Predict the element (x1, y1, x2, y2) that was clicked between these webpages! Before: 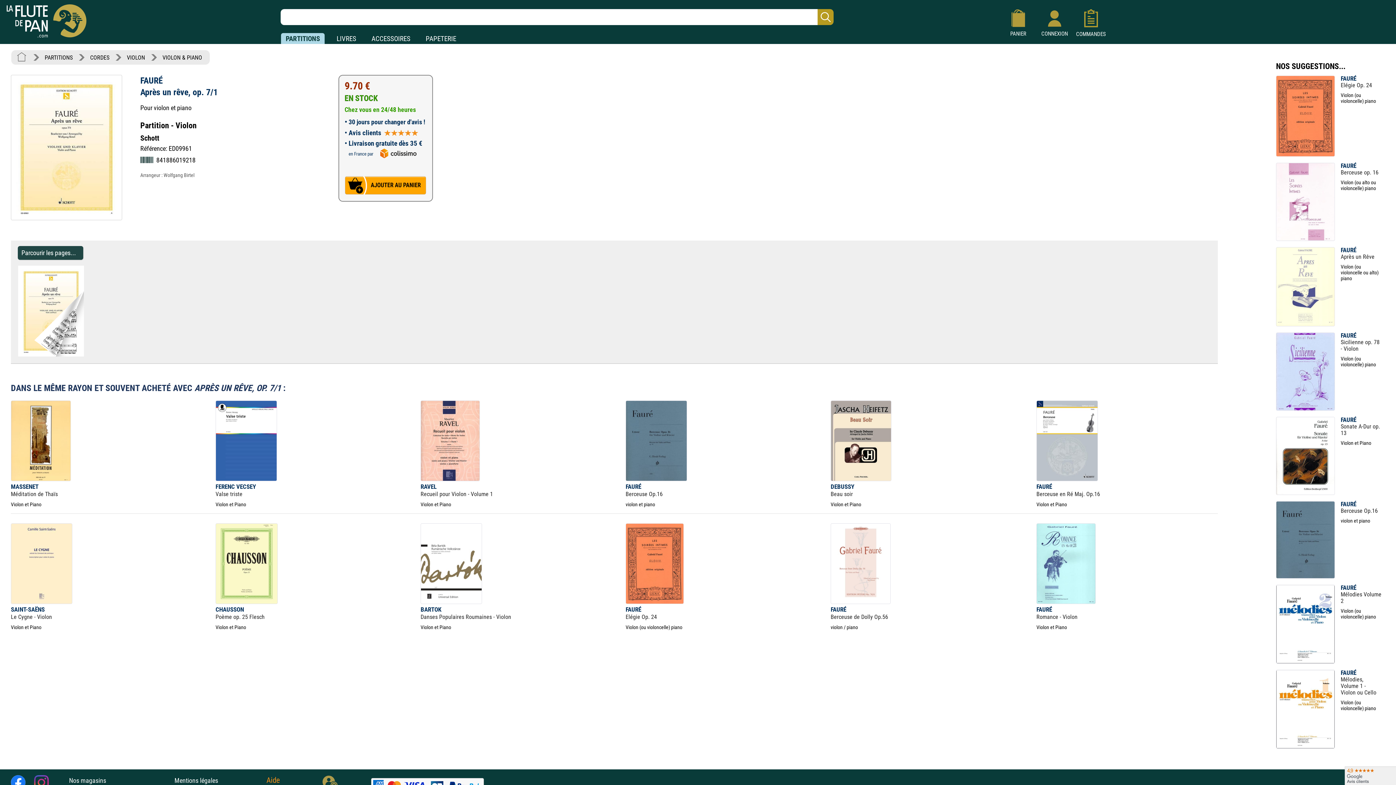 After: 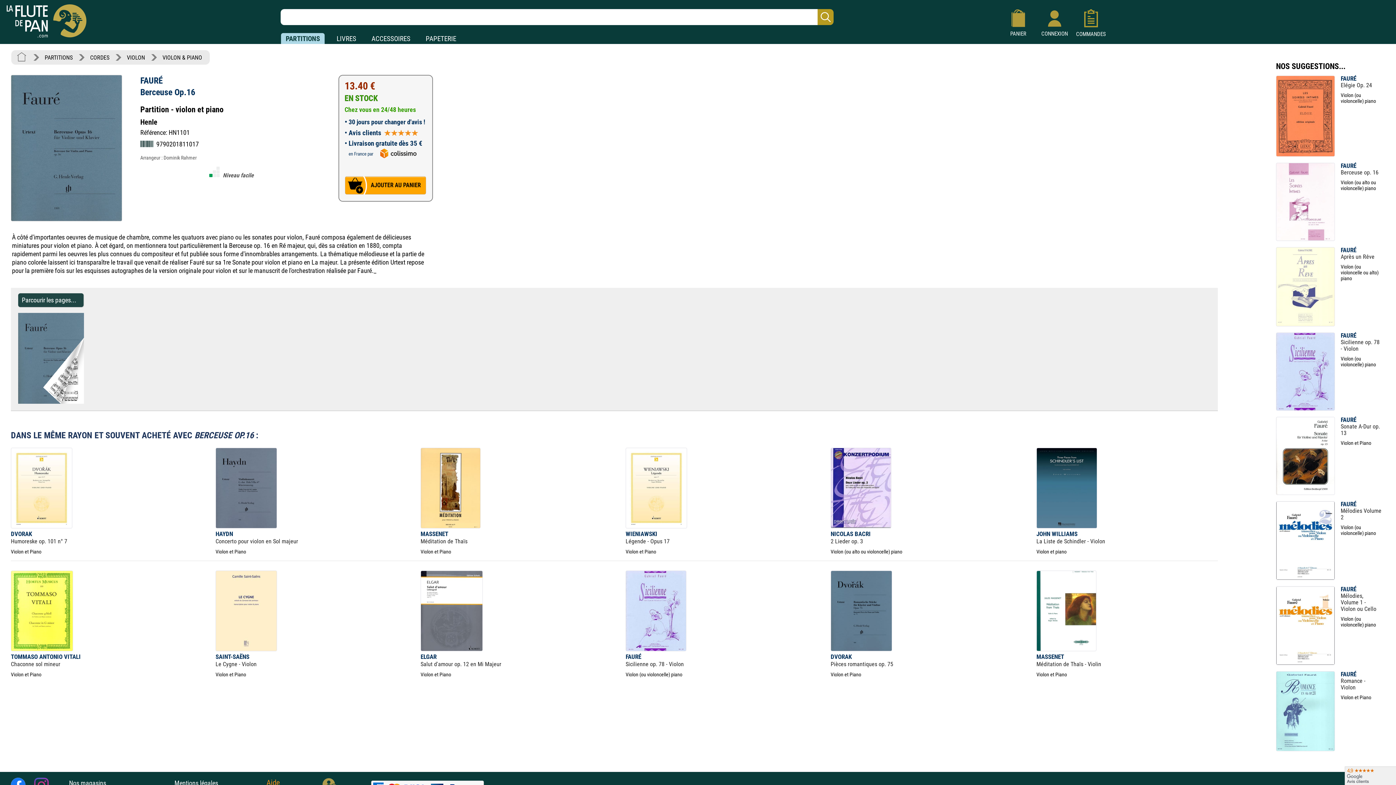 Action: bbox: (625, 476, 687, 482)